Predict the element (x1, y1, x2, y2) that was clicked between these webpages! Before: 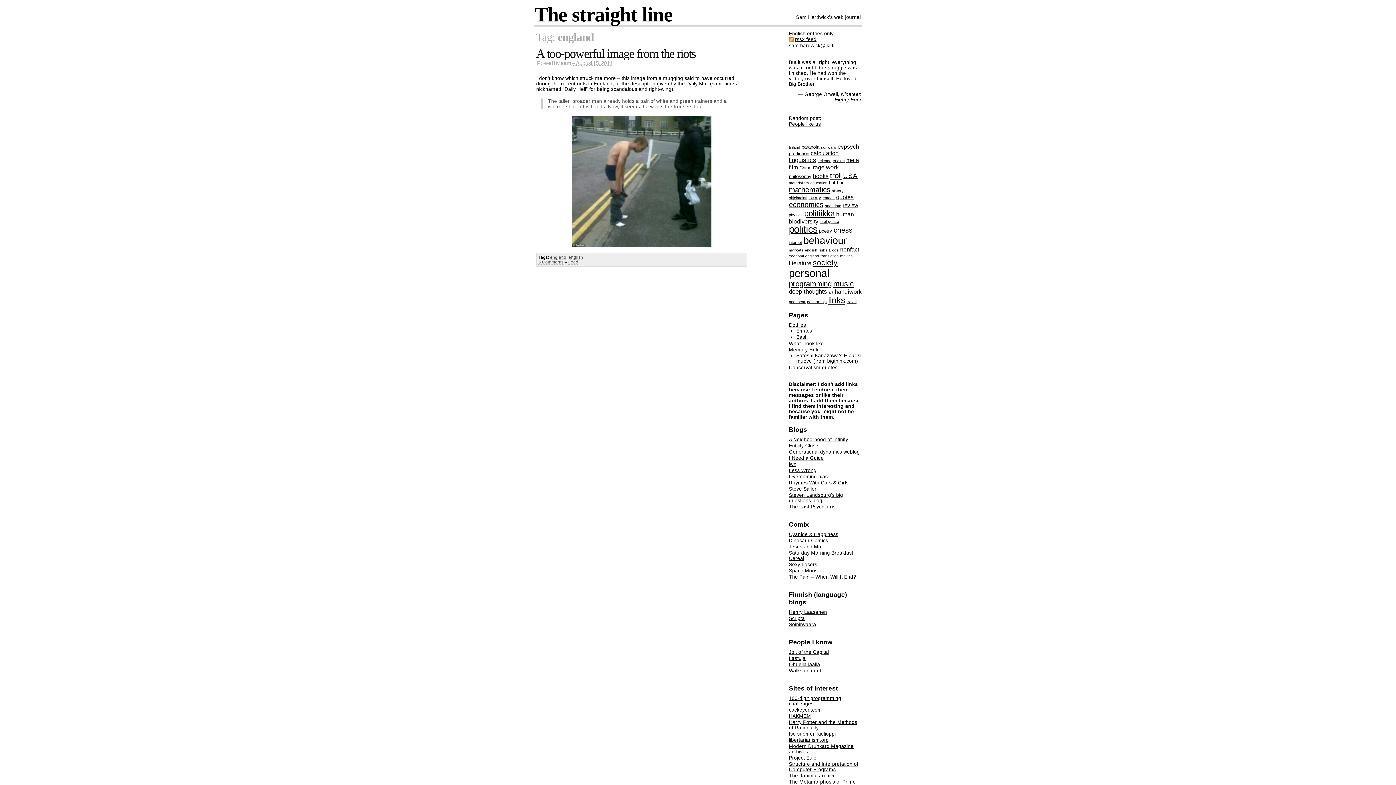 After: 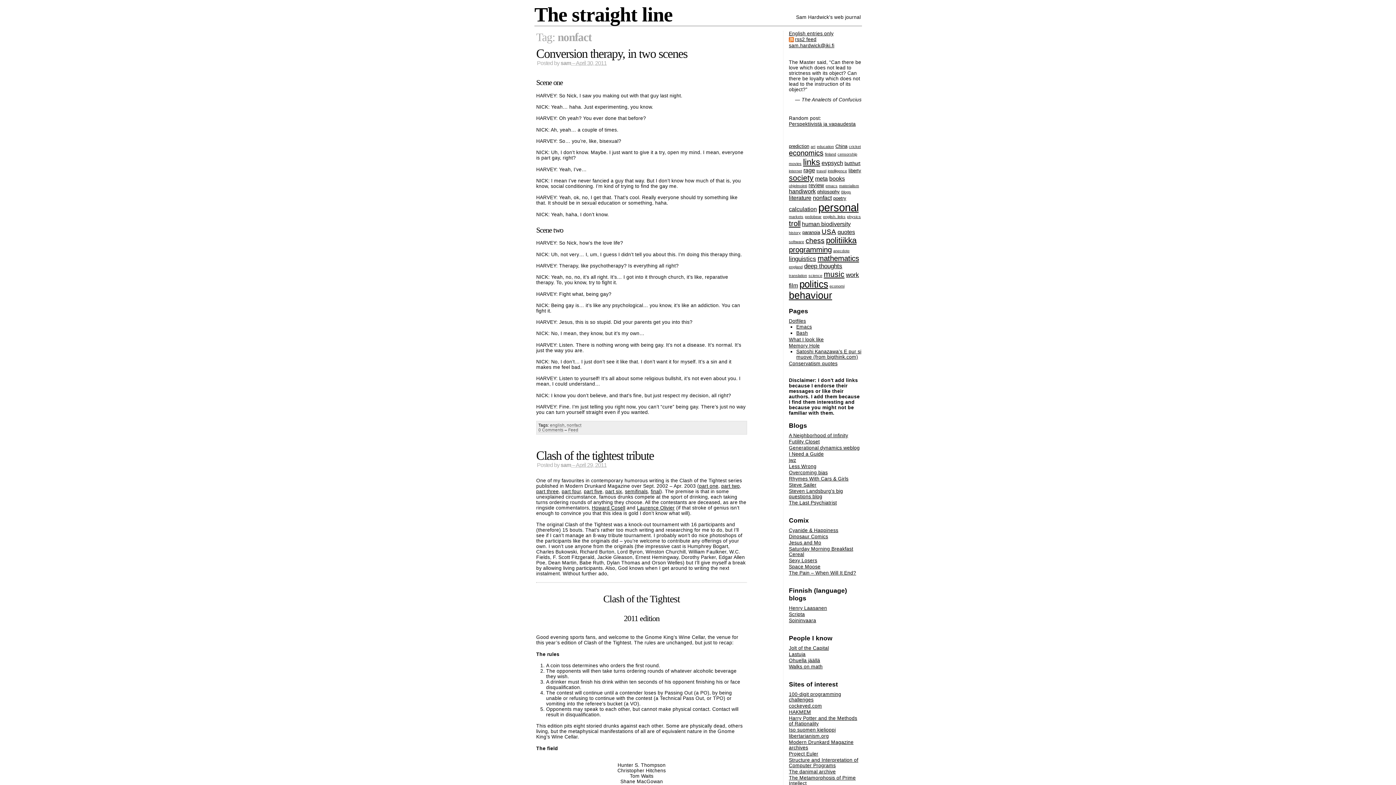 Action: label: nonfact bbox: (840, 246, 859, 252)